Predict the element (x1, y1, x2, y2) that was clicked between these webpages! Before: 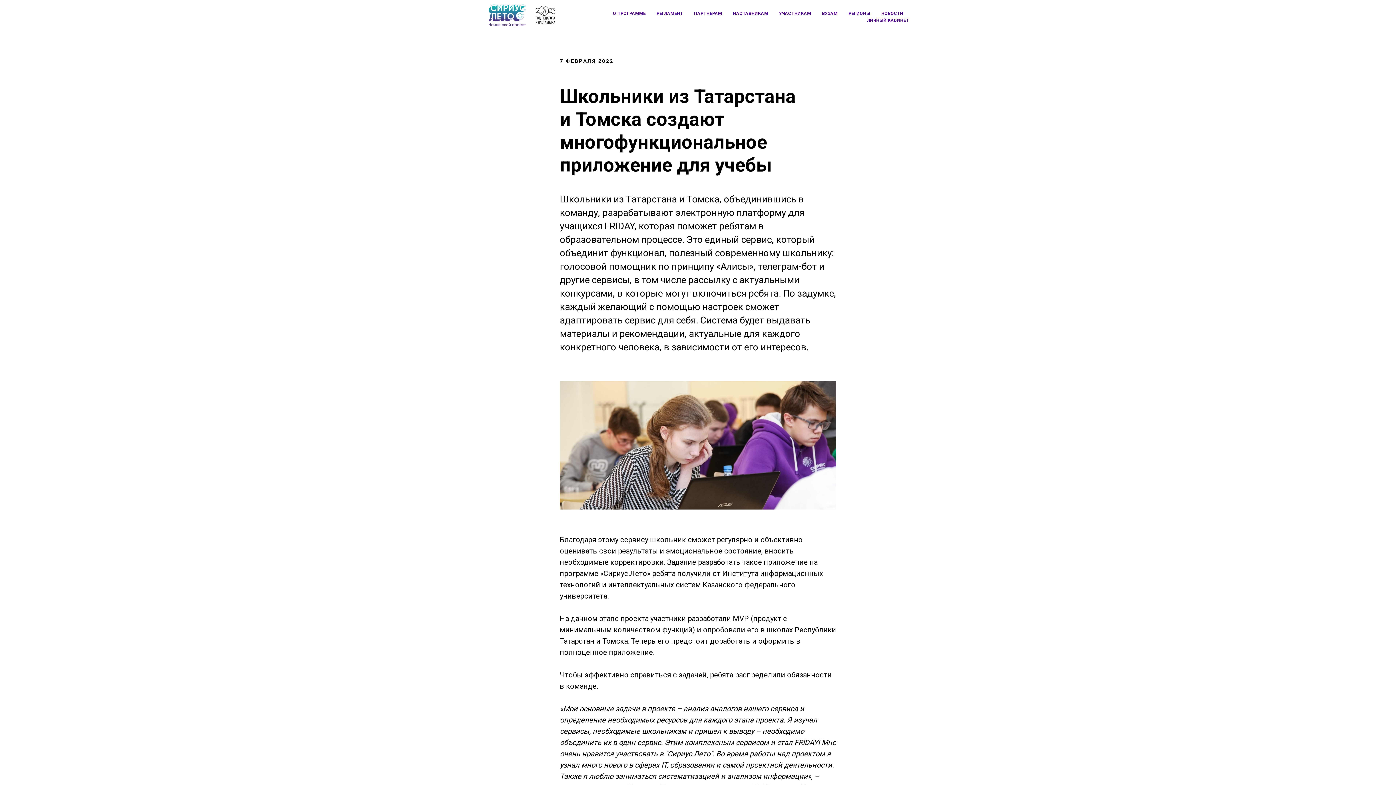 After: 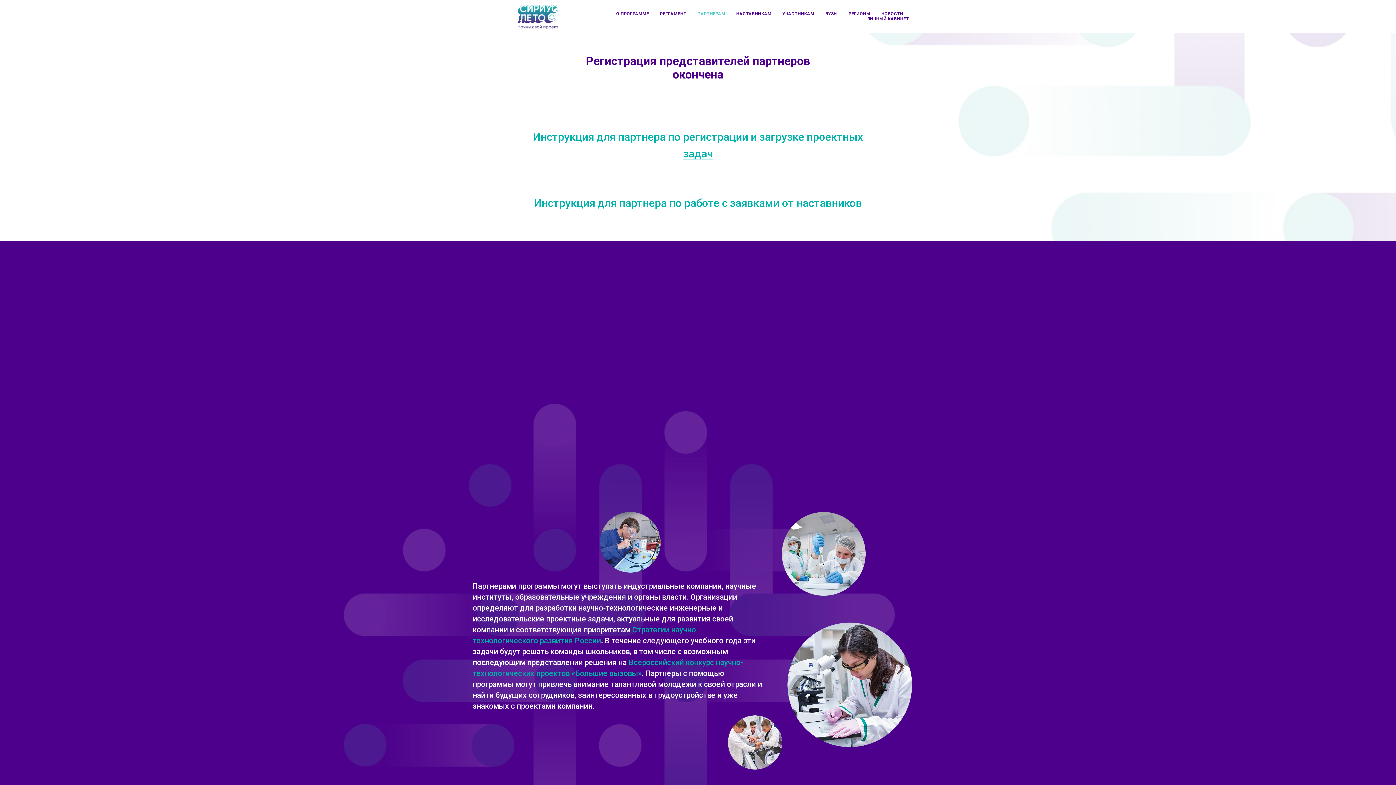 Action: bbox: (694, 10, 722, 16) label: ПАРТНЕРАМ